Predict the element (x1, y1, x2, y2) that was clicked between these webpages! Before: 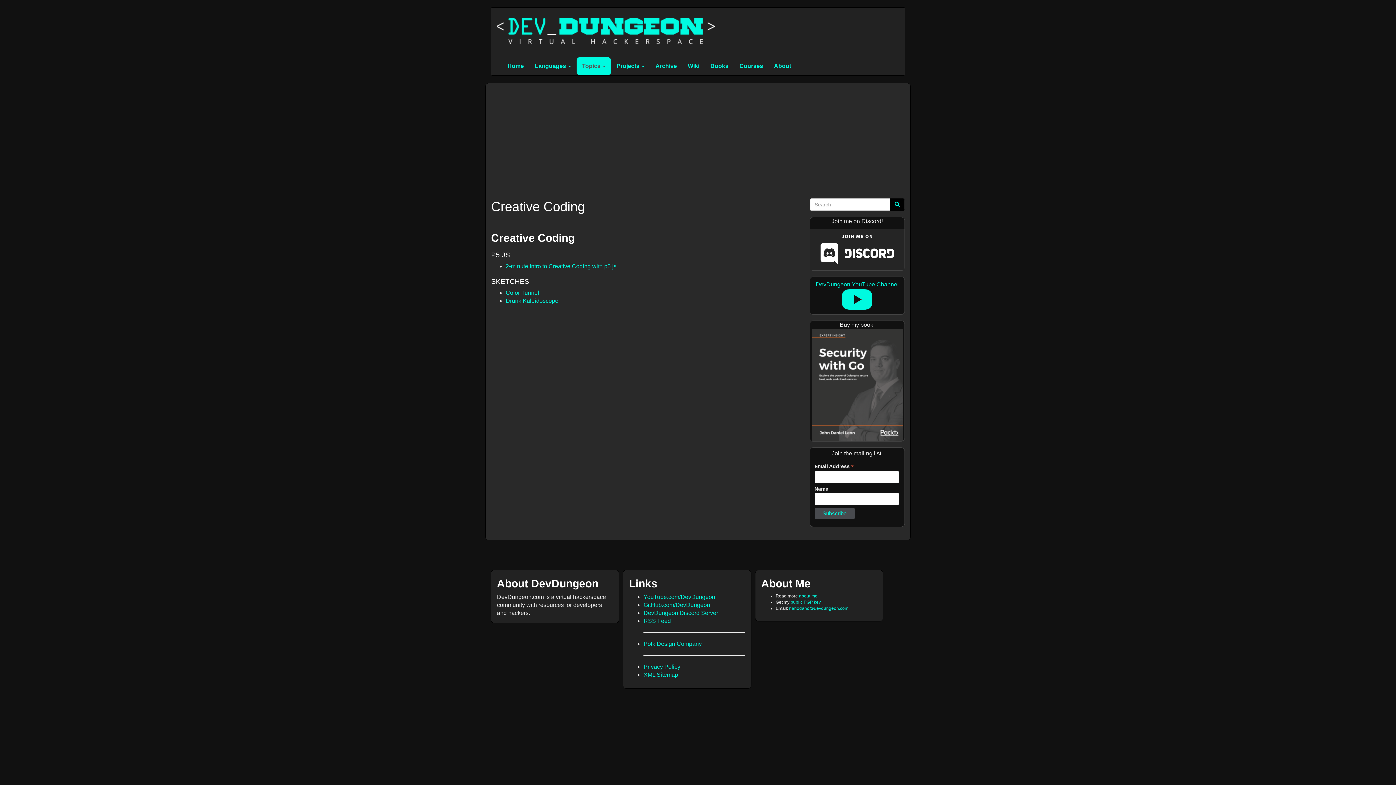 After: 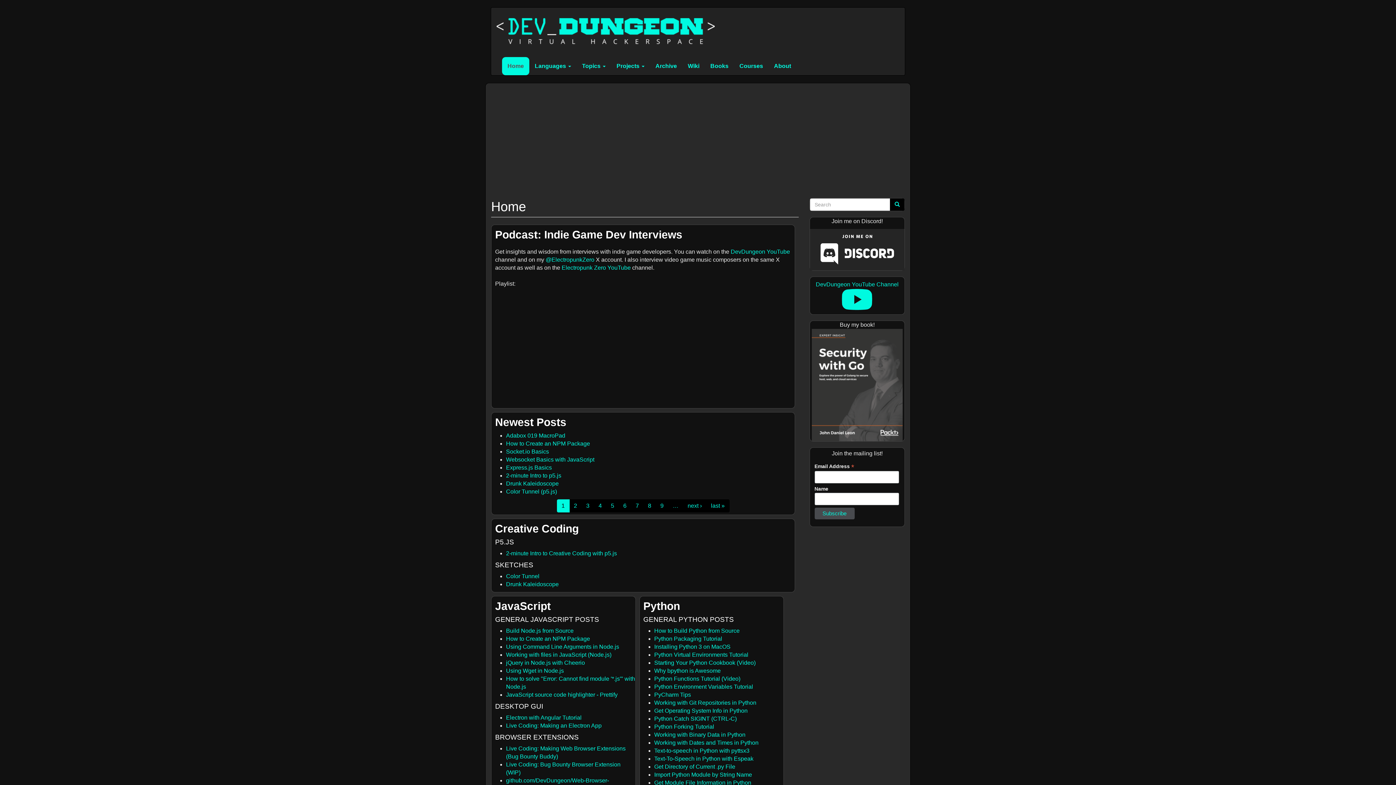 Action: bbox: (502, 57, 529, 75) label: Home